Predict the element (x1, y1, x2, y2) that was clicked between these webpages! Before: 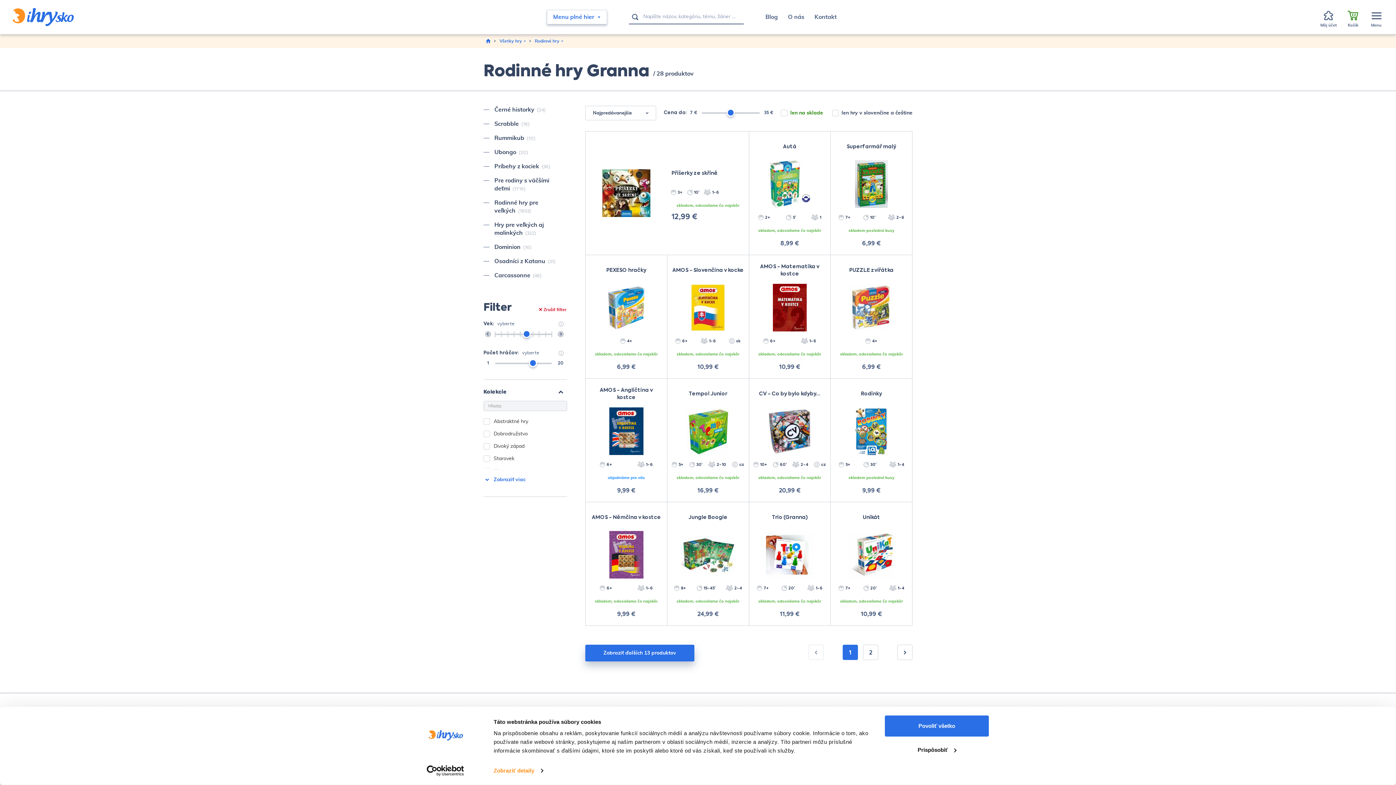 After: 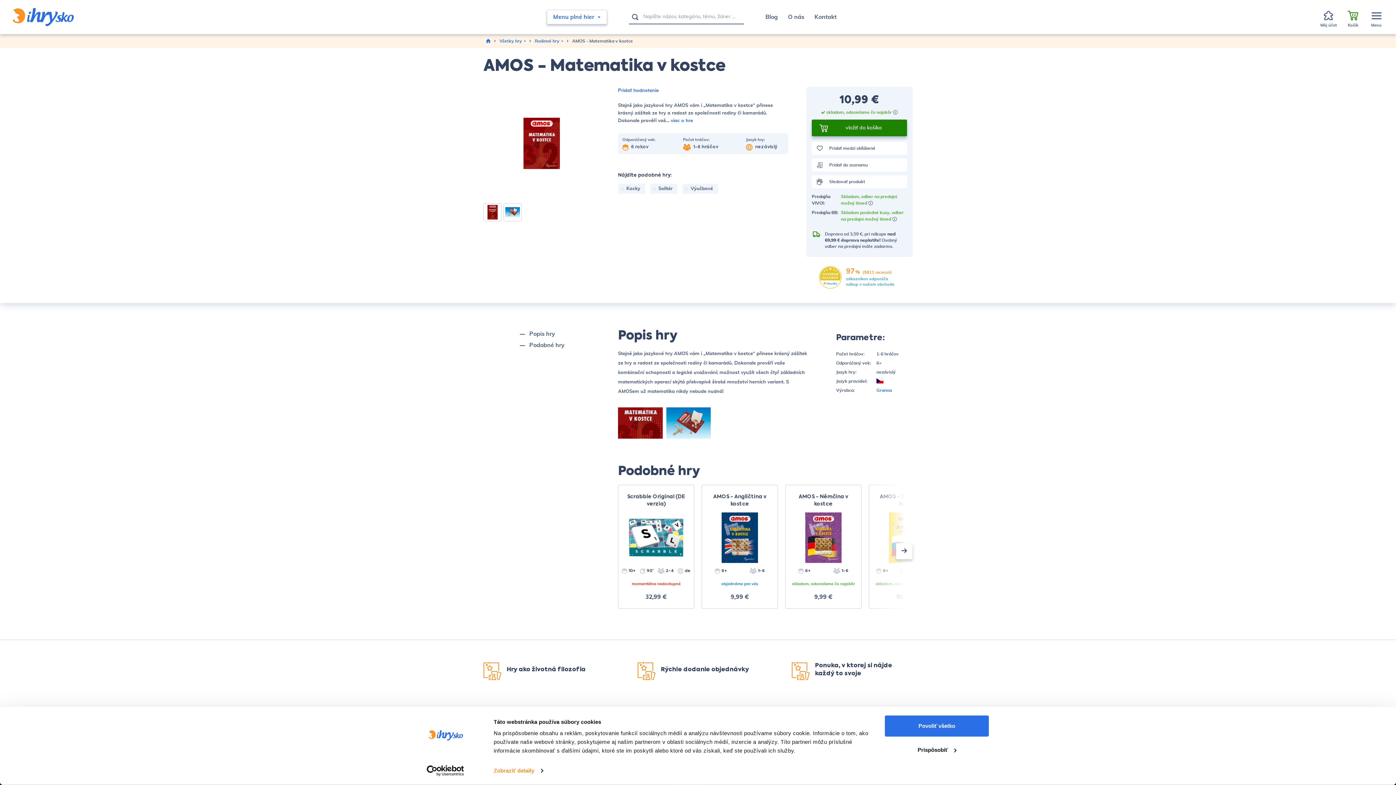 Action: bbox: (753, 281, 826, 334)